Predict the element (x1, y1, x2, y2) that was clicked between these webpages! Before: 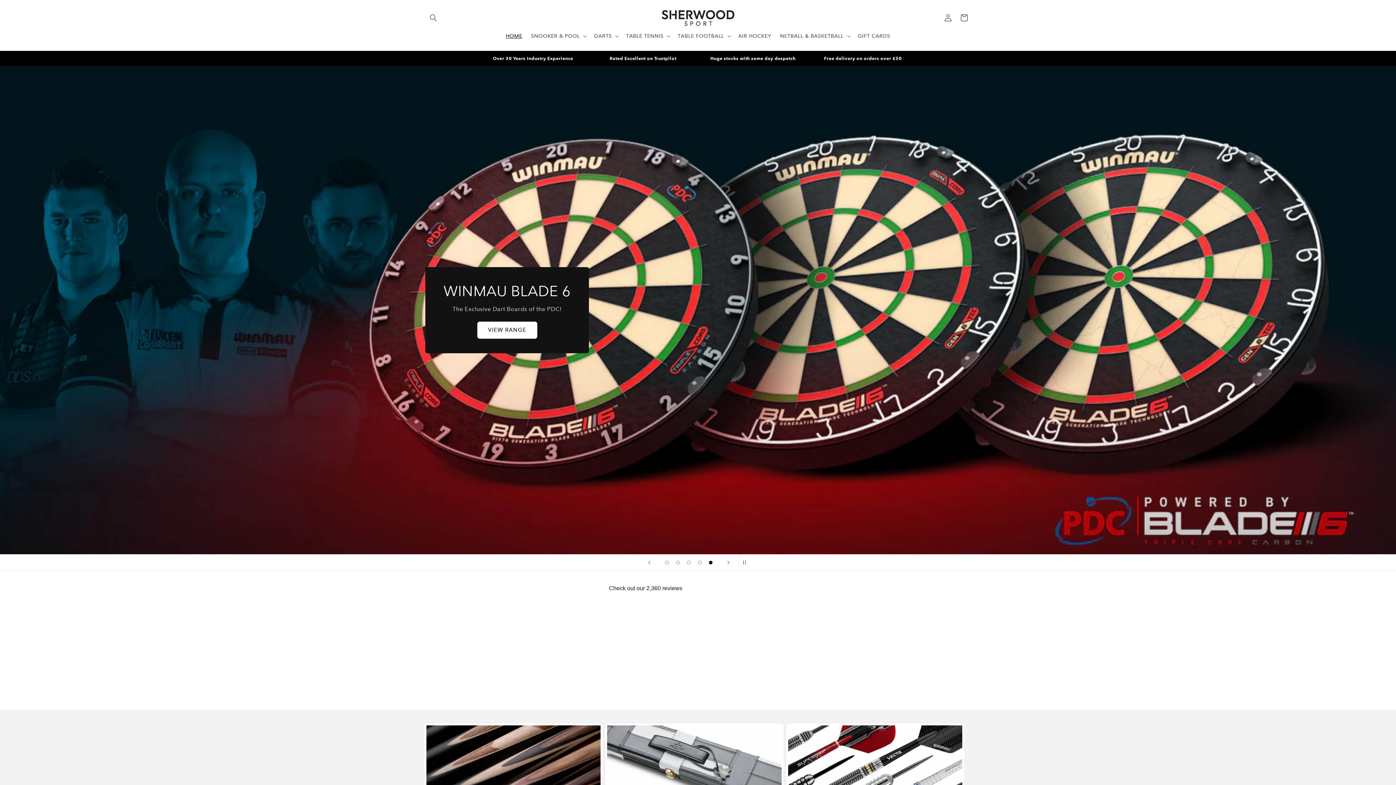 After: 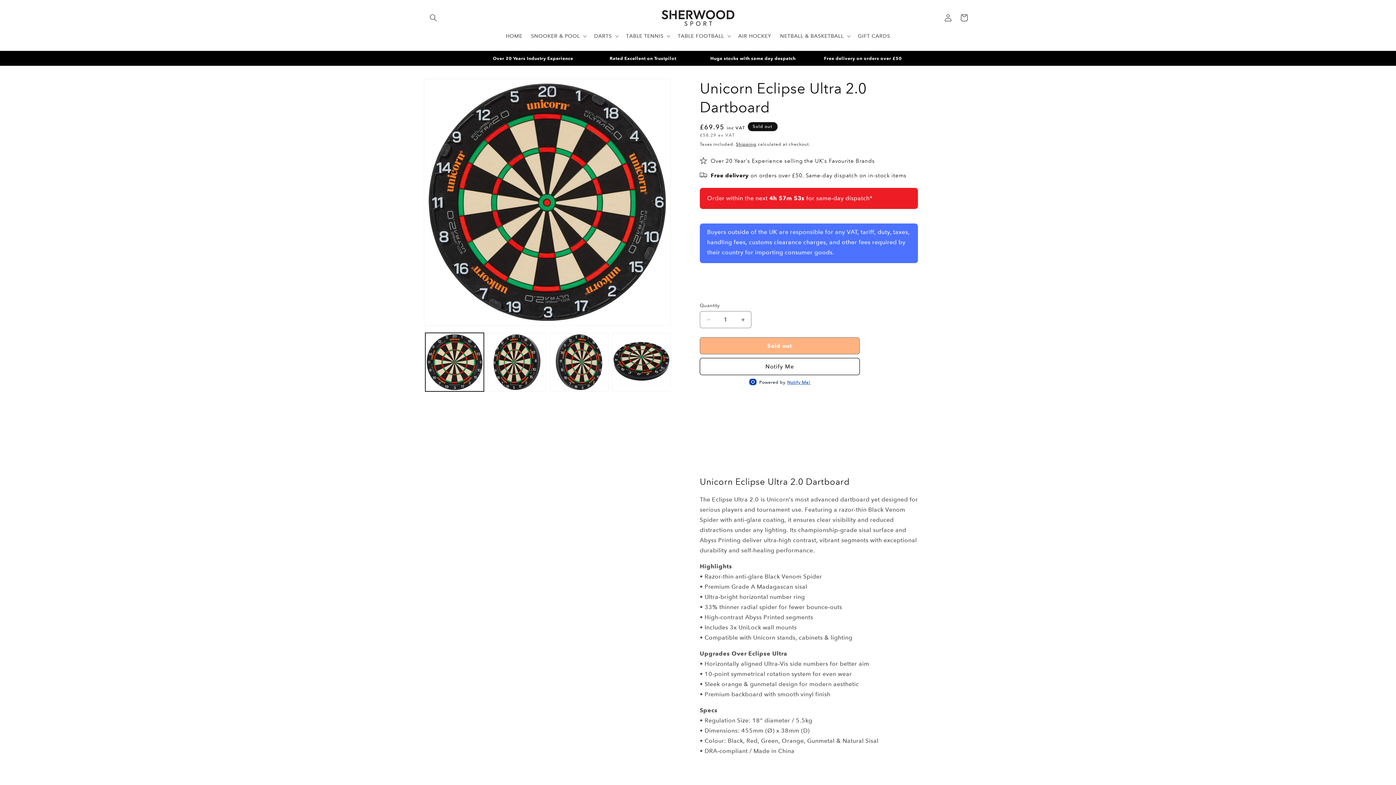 Action: bbox: (670, 504, 726, 521) label: SHOP NOW